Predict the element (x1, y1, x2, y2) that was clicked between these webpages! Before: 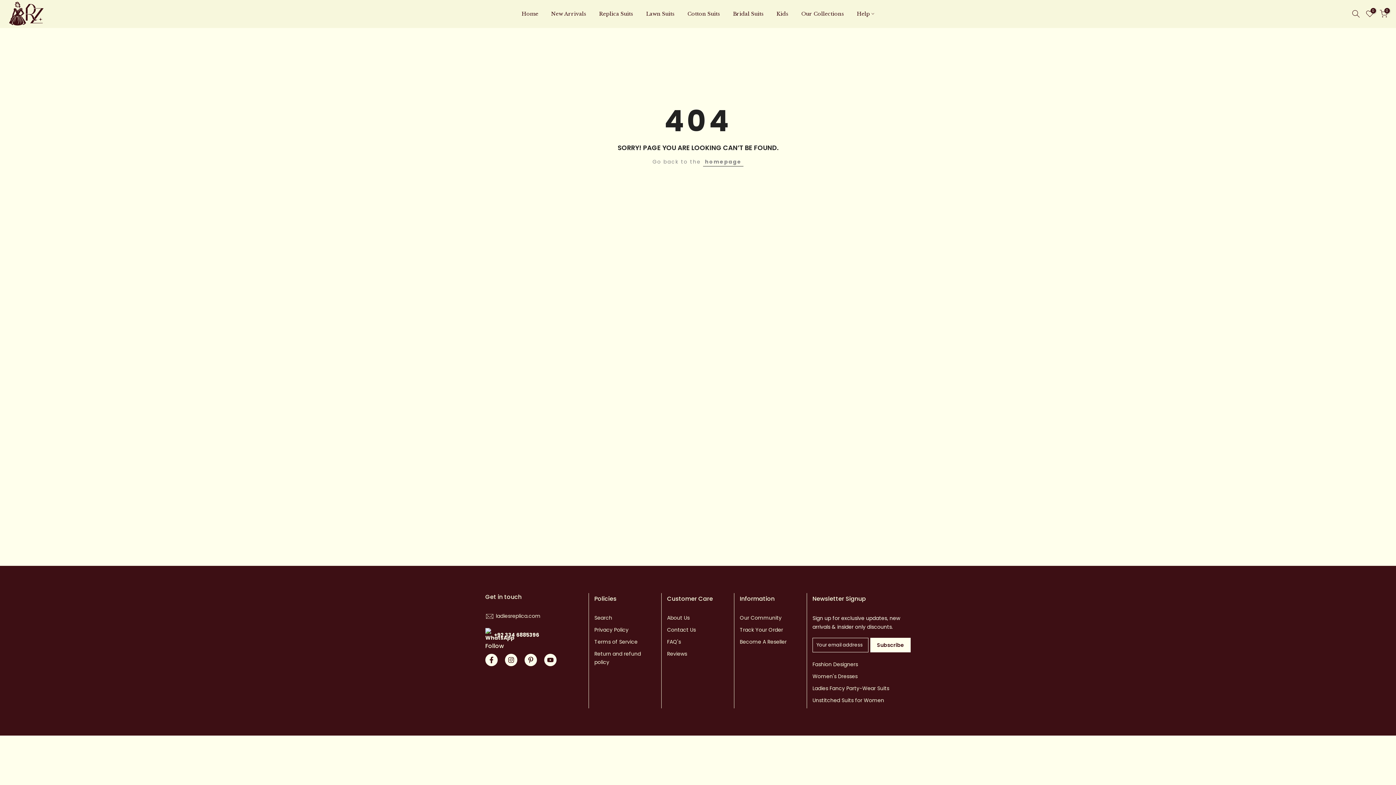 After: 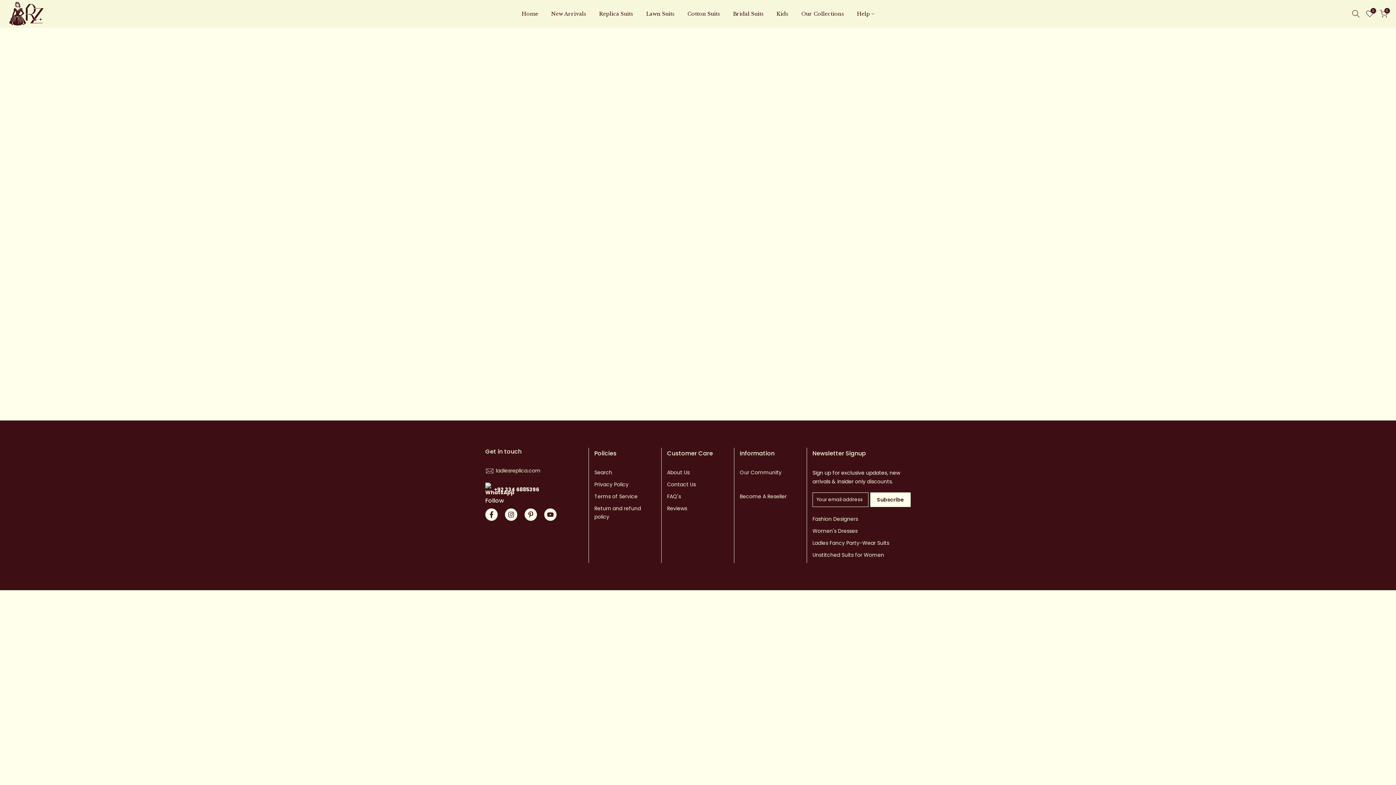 Action: label: Track Your Order bbox: (740, 626, 783, 633)